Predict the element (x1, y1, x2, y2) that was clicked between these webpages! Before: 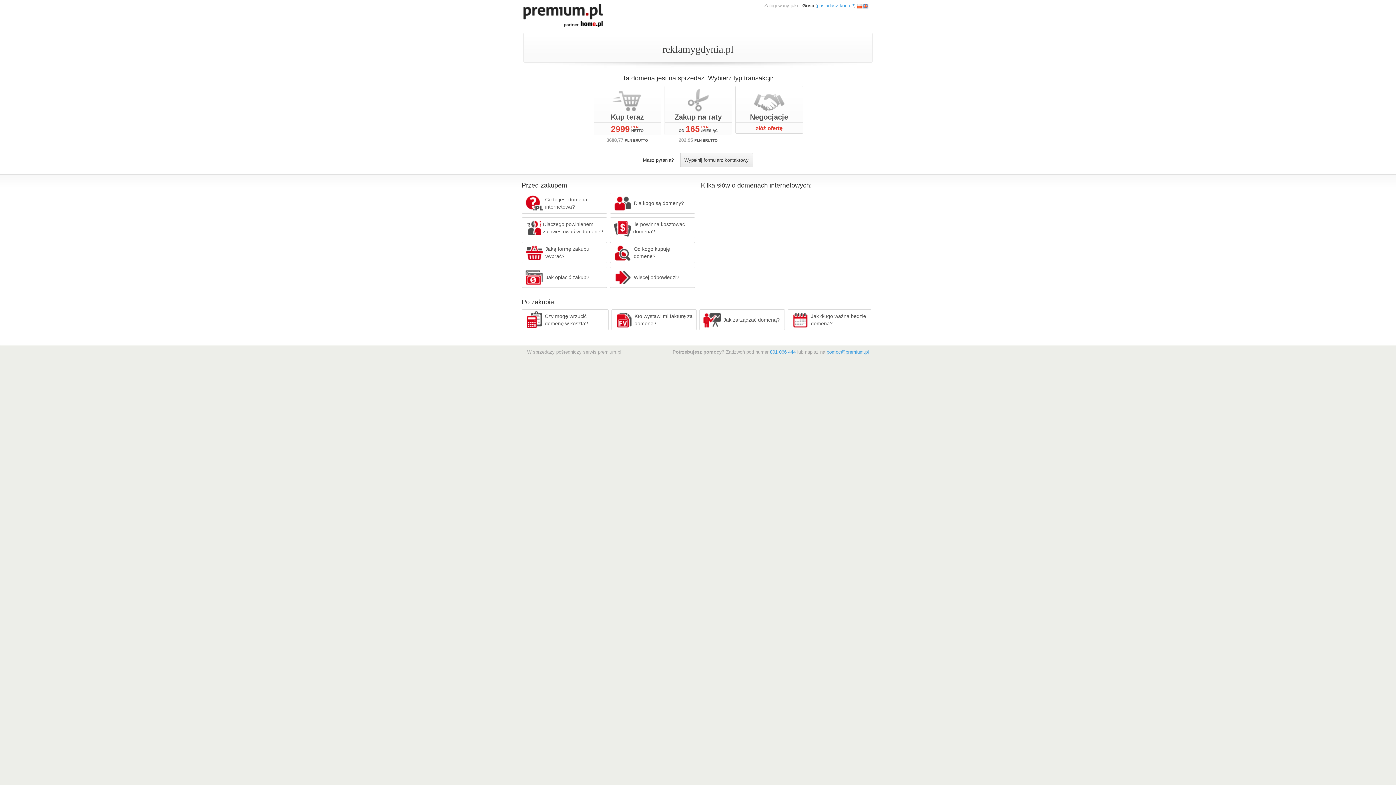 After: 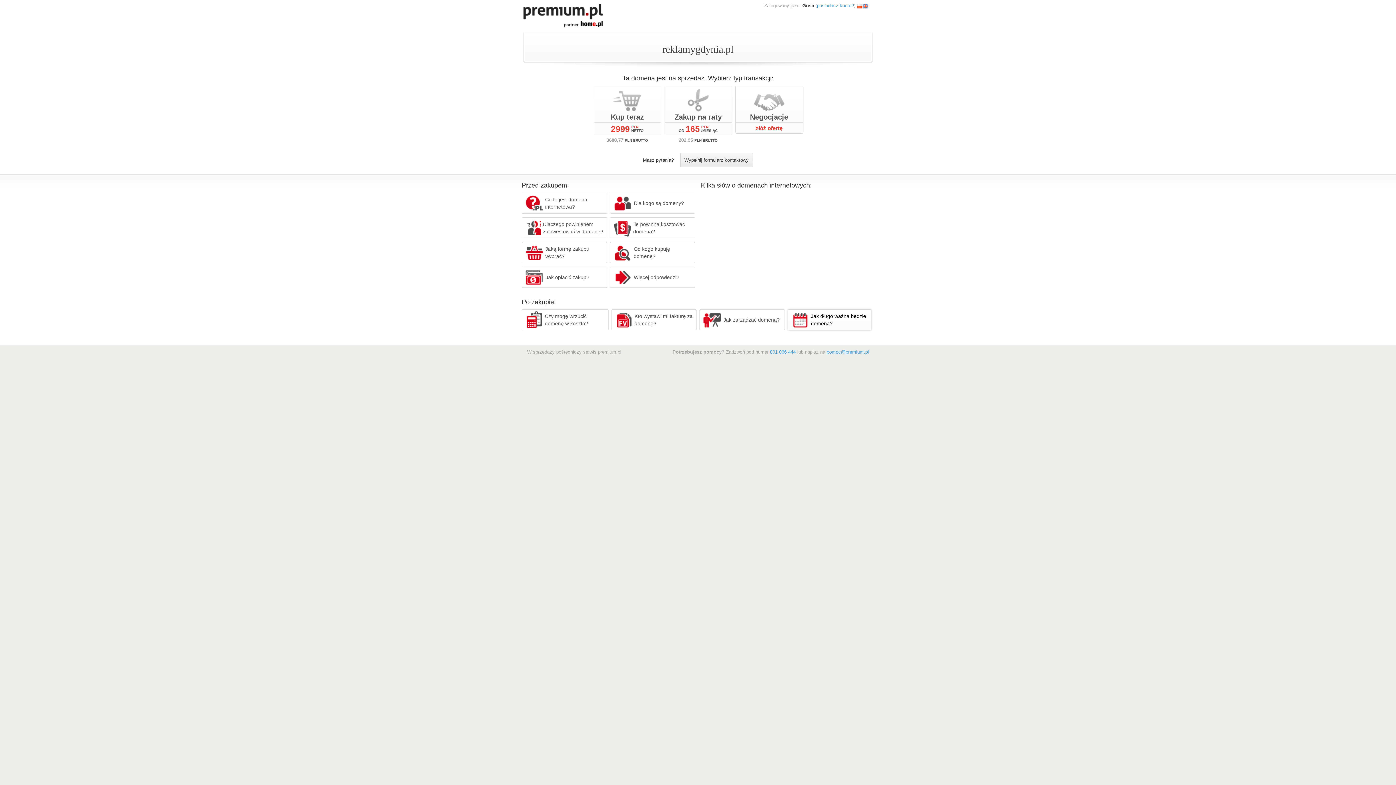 Action: label: Jak długo ważna będzie domena? bbox: (787, 309, 871, 330)